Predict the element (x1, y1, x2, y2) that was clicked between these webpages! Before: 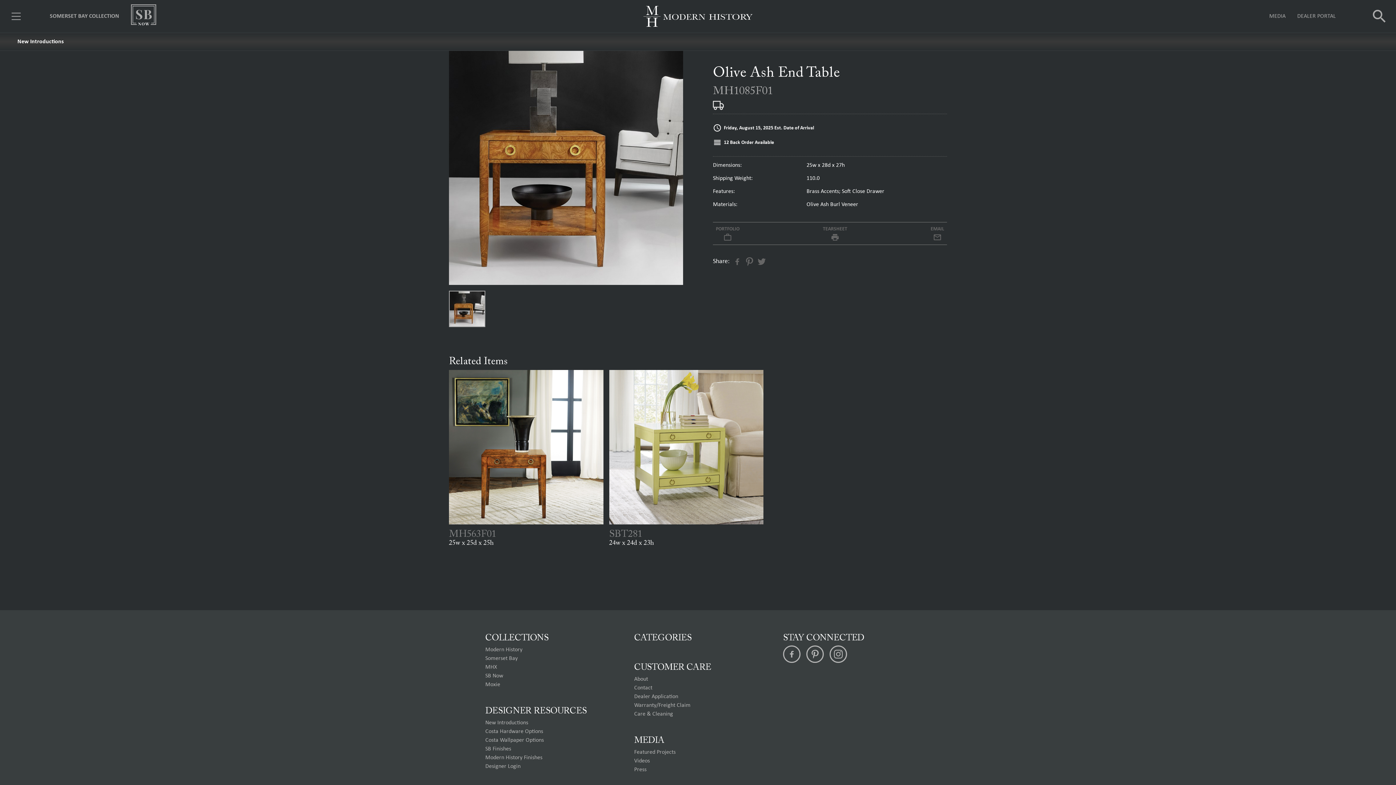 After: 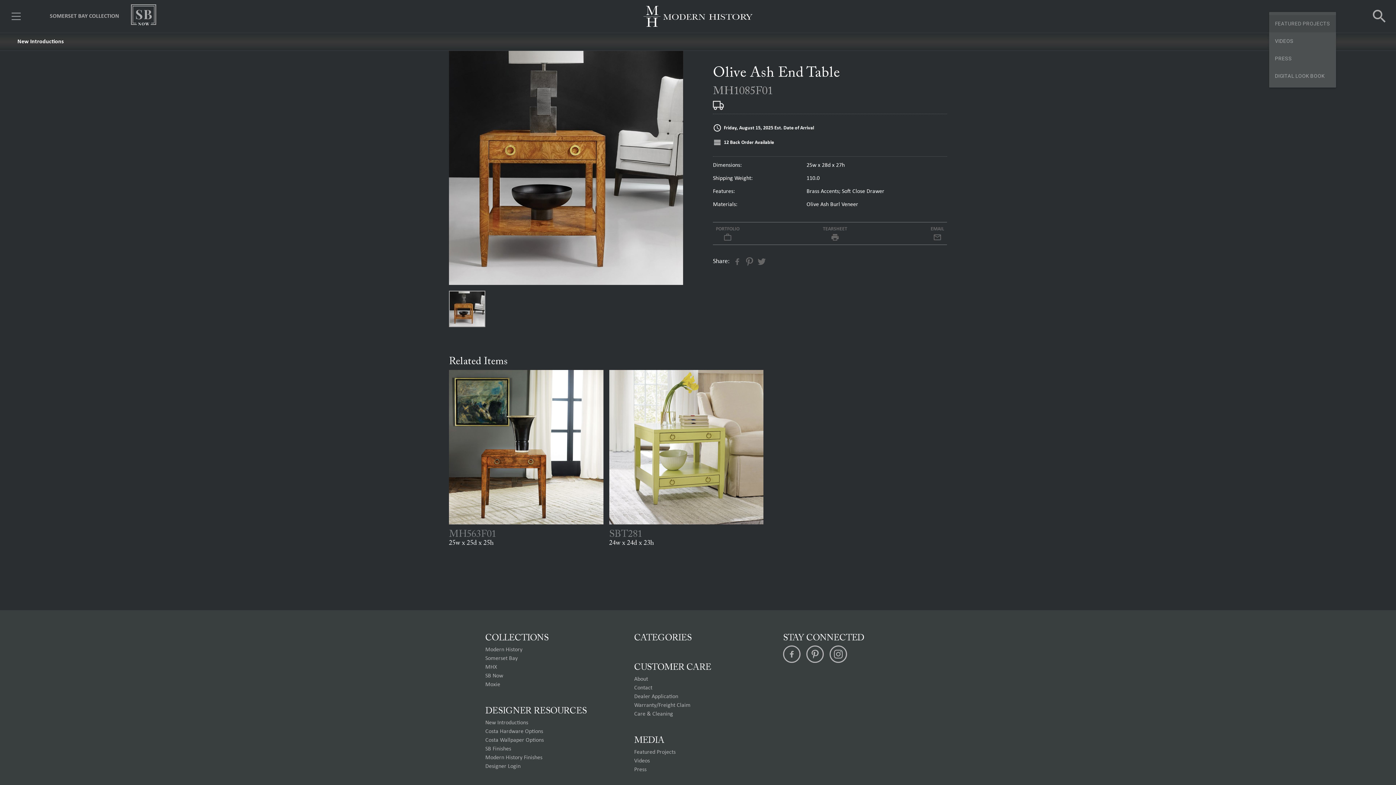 Action: label: MEDIA bbox: (1269, 13, 1285, 19)